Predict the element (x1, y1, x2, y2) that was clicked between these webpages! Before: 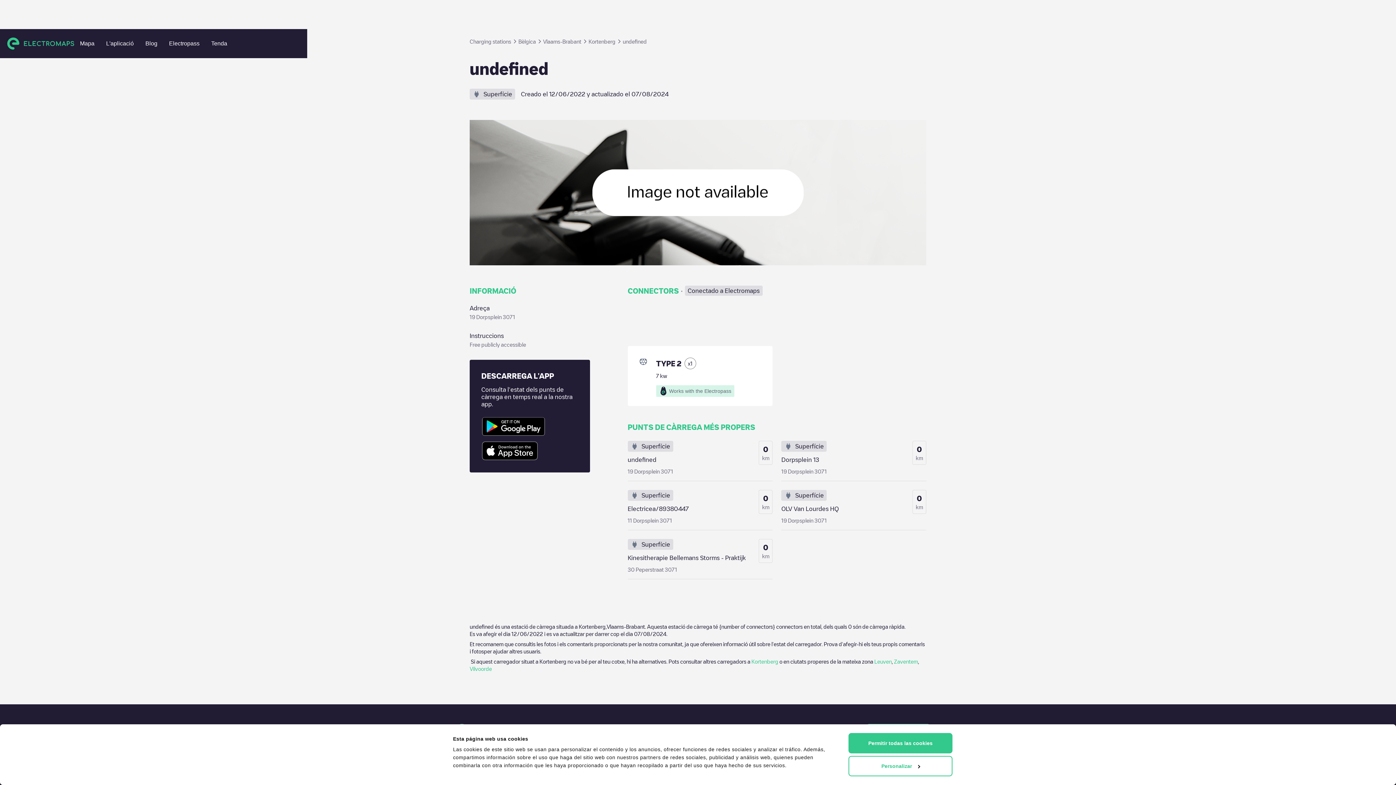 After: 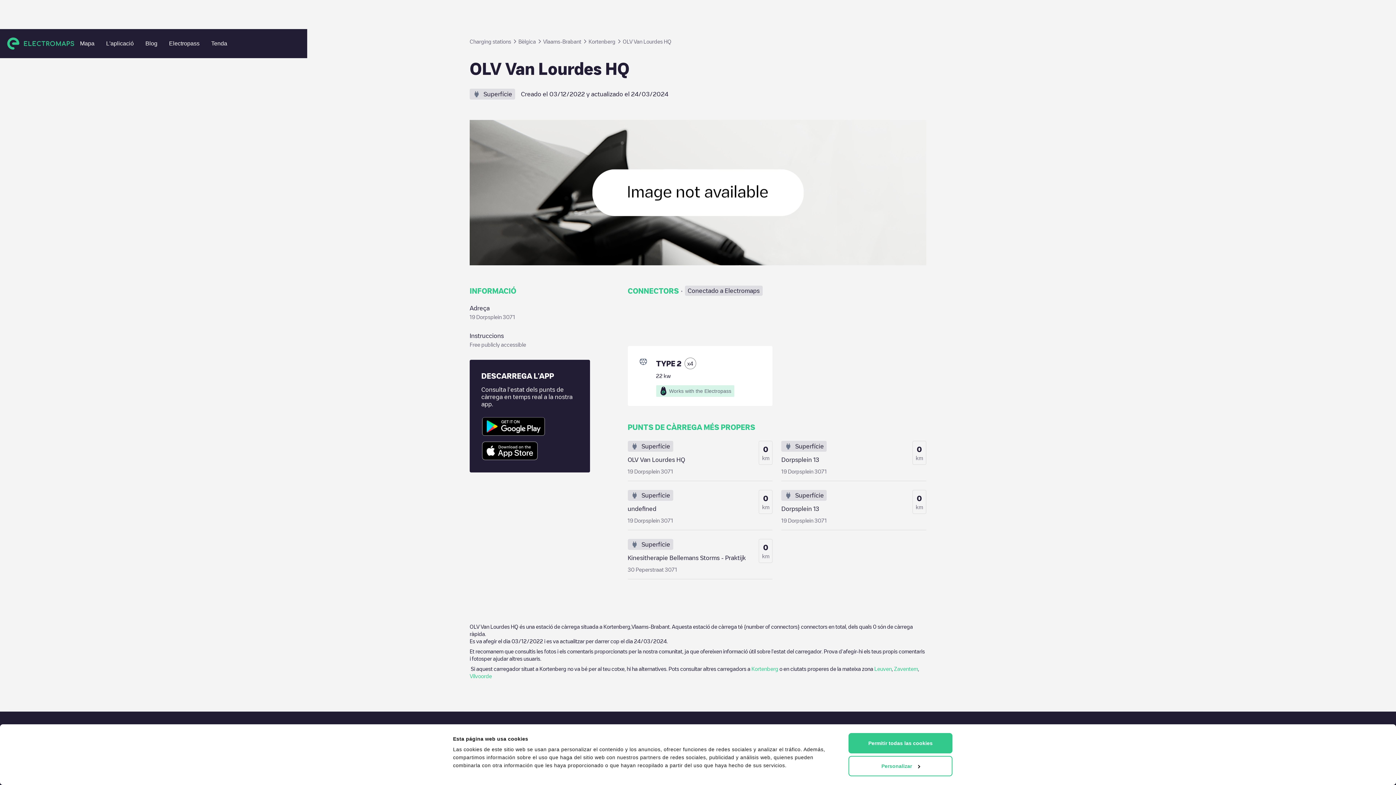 Action: bbox: (781, 490, 926, 530) label: Superfície
OLV Van Lourdes HQ
19 Dorpsplein 3071
0
km